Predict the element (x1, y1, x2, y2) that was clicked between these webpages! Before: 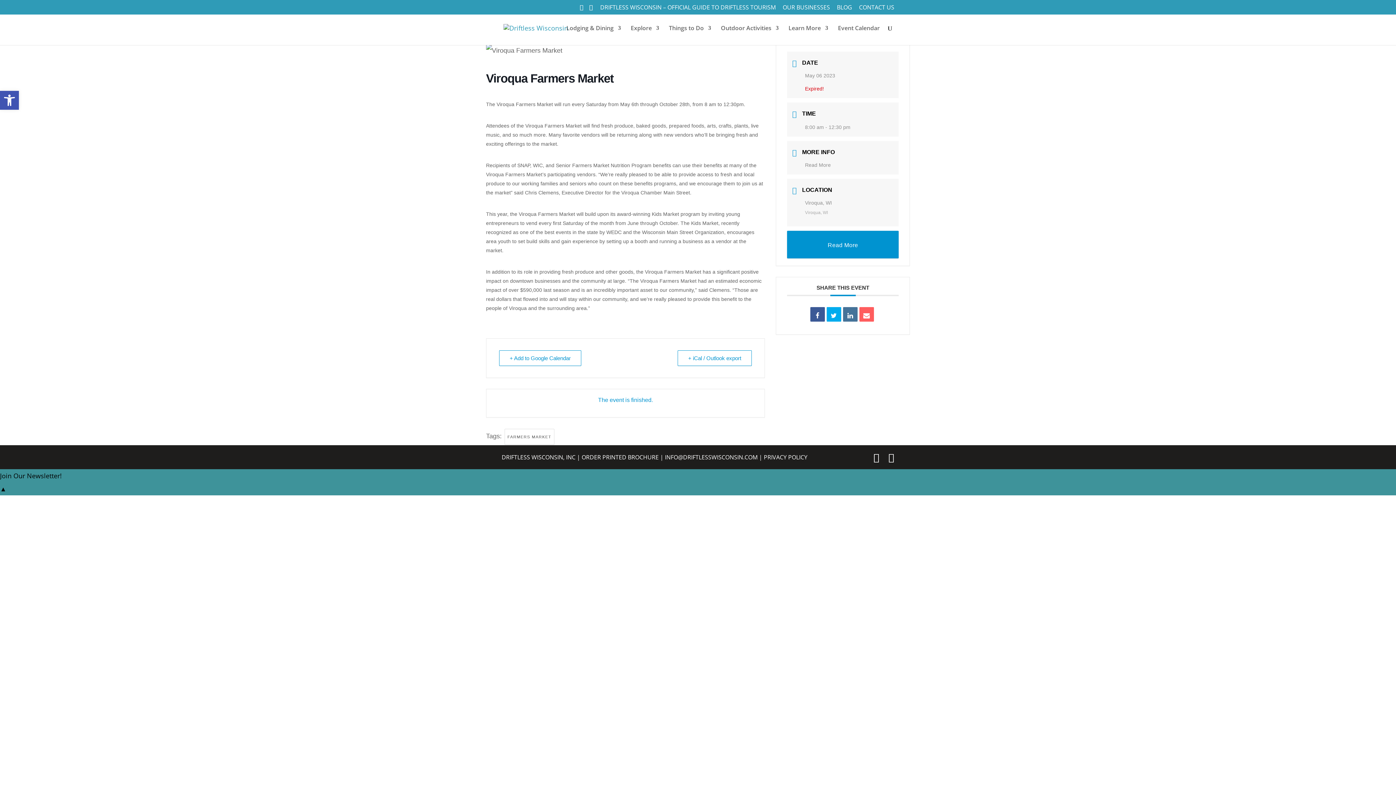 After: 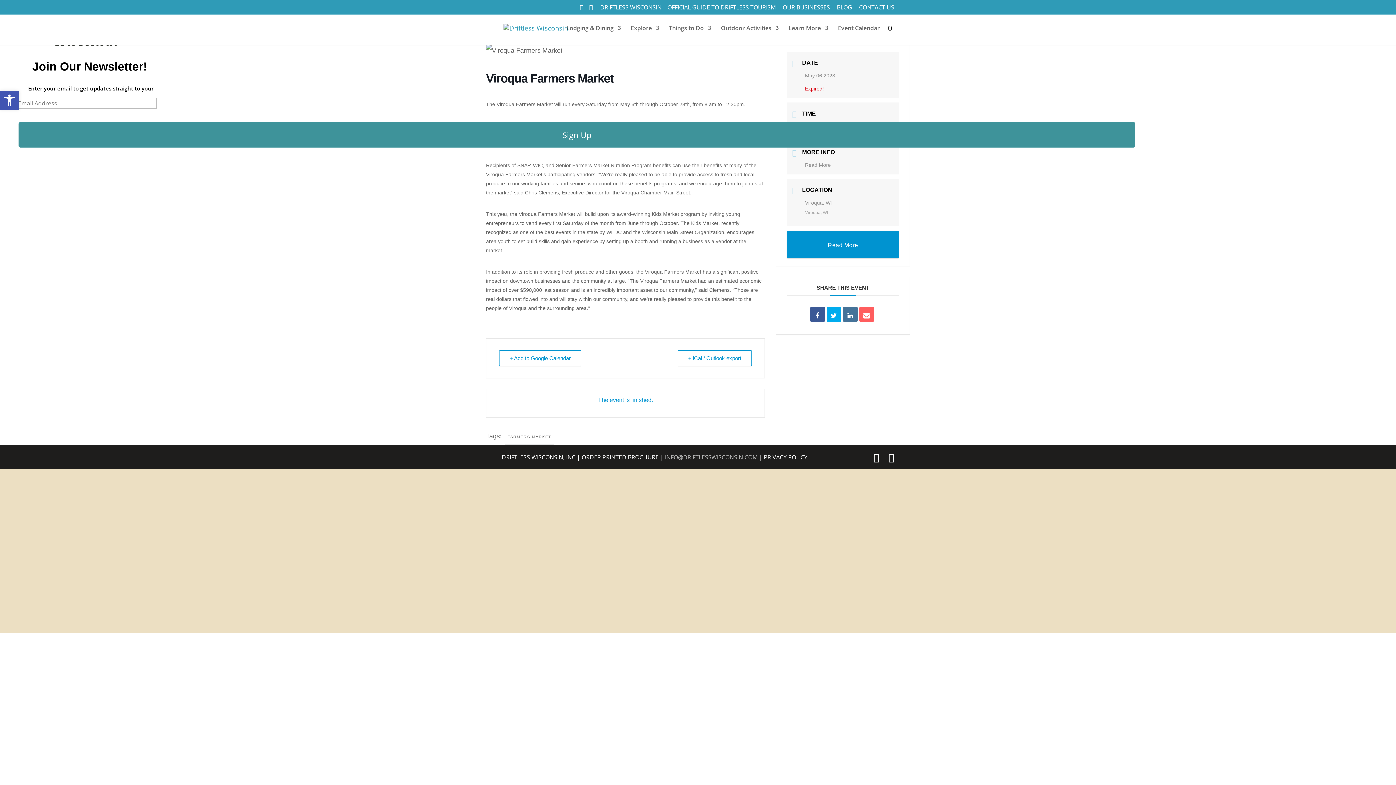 Action: bbox: (665, 453, 757, 461) label: INFO@DRIFTLESSWISCONSIN.COM